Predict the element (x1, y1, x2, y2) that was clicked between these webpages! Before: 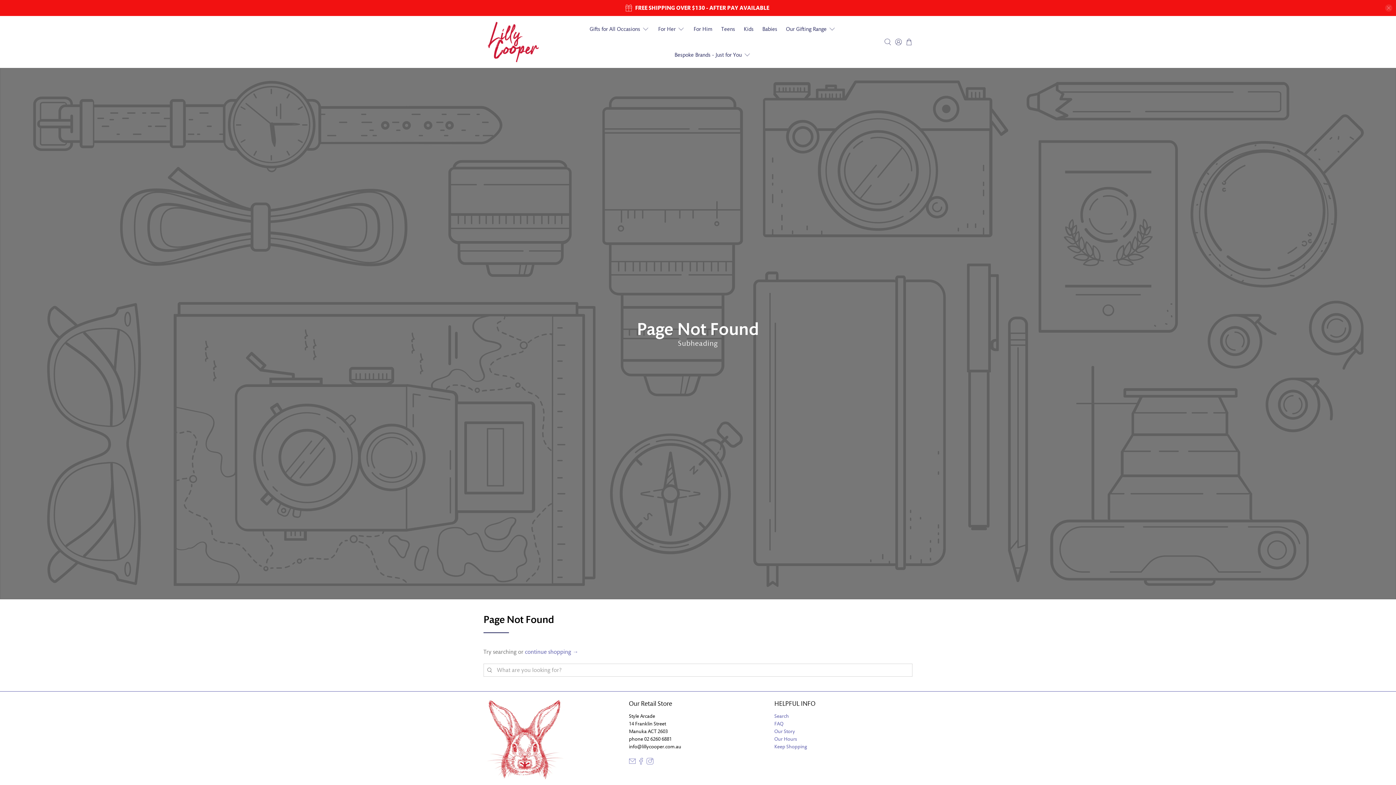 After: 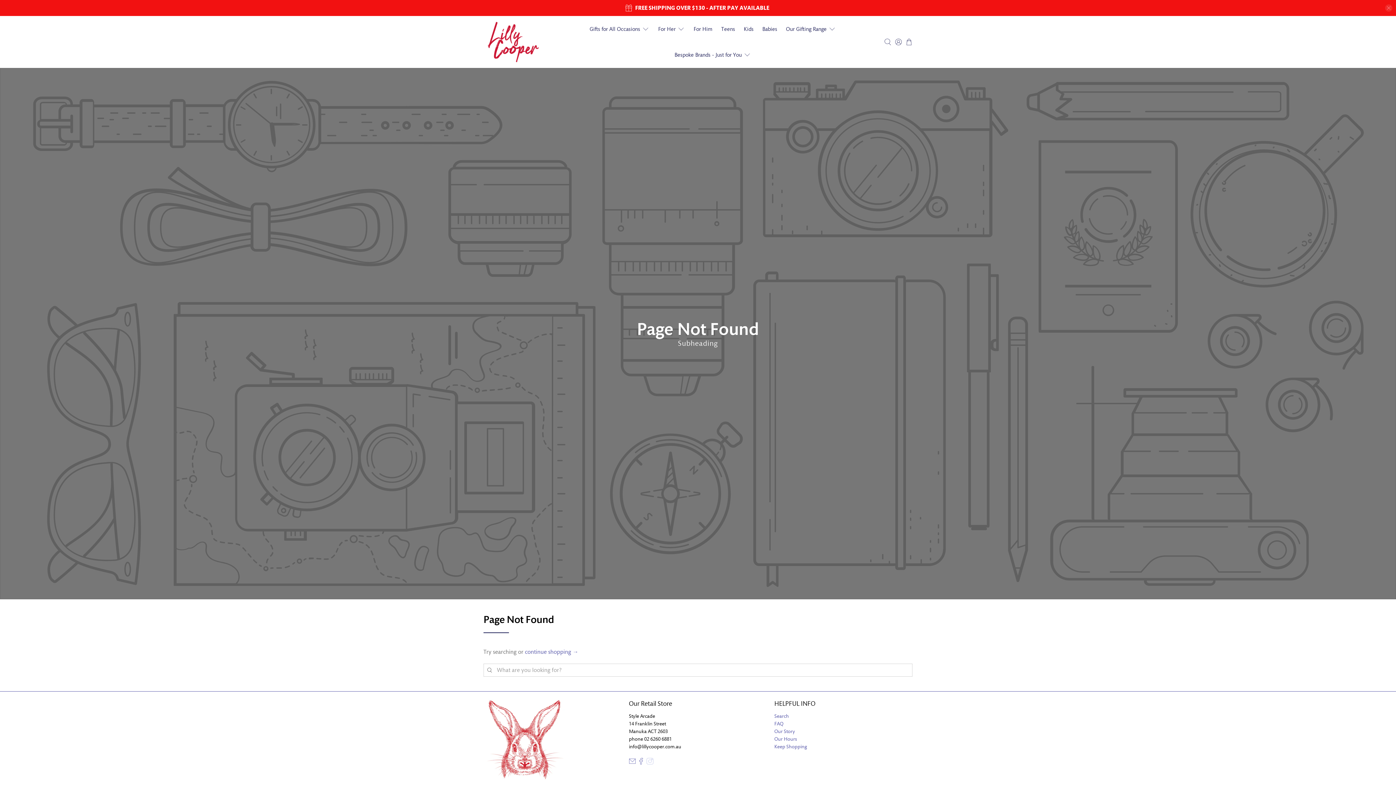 Action: bbox: (646, 760, 653, 766)